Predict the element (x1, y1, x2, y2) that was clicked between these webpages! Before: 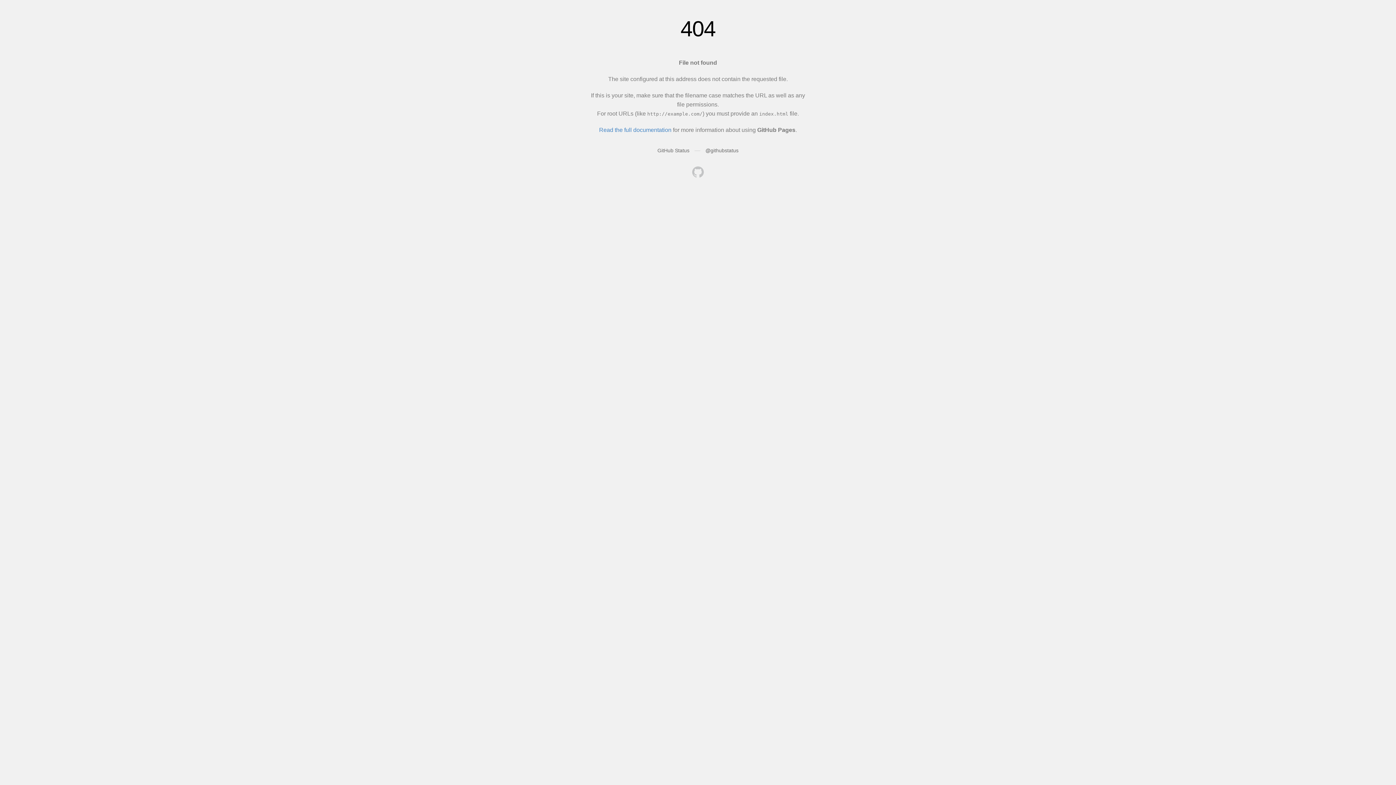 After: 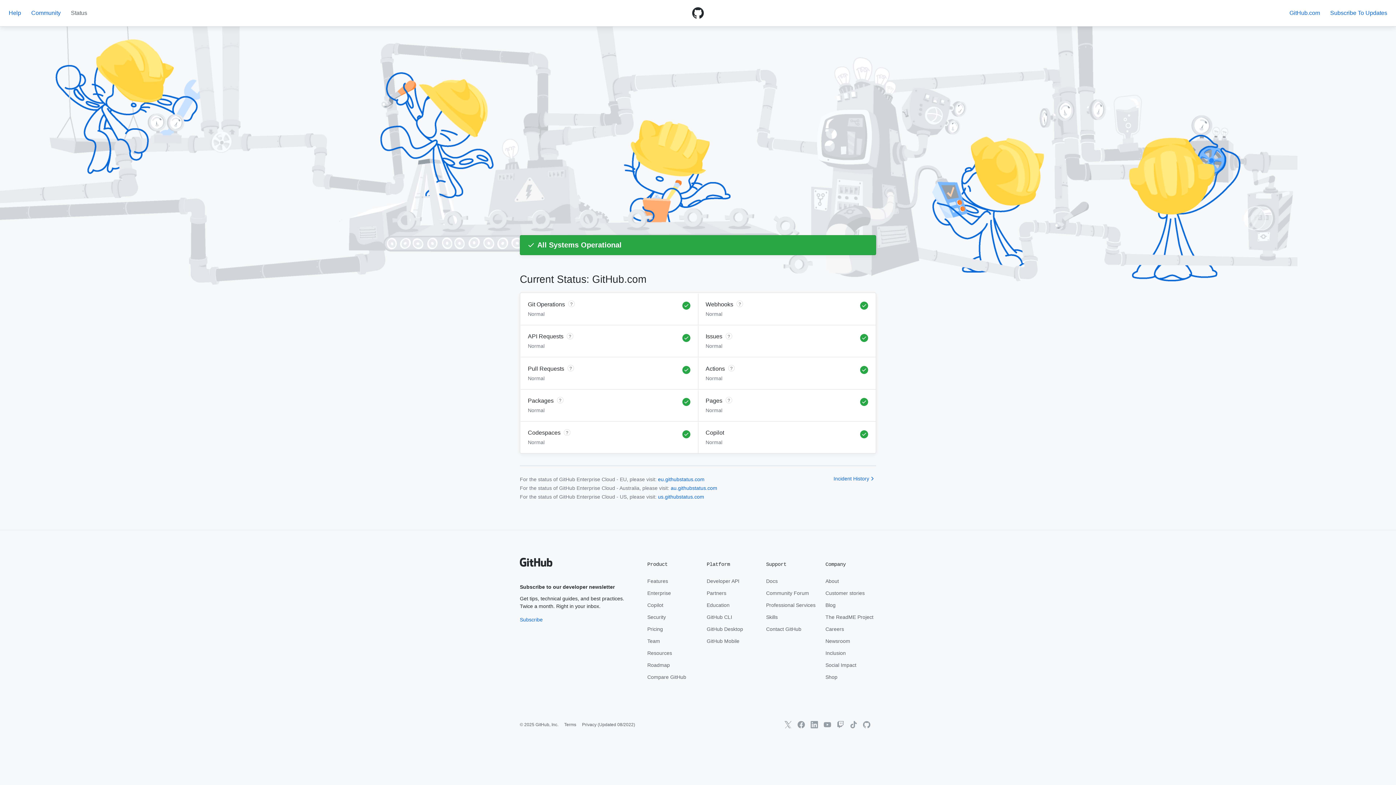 Action: bbox: (657, 147, 689, 153) label: GitHub Status